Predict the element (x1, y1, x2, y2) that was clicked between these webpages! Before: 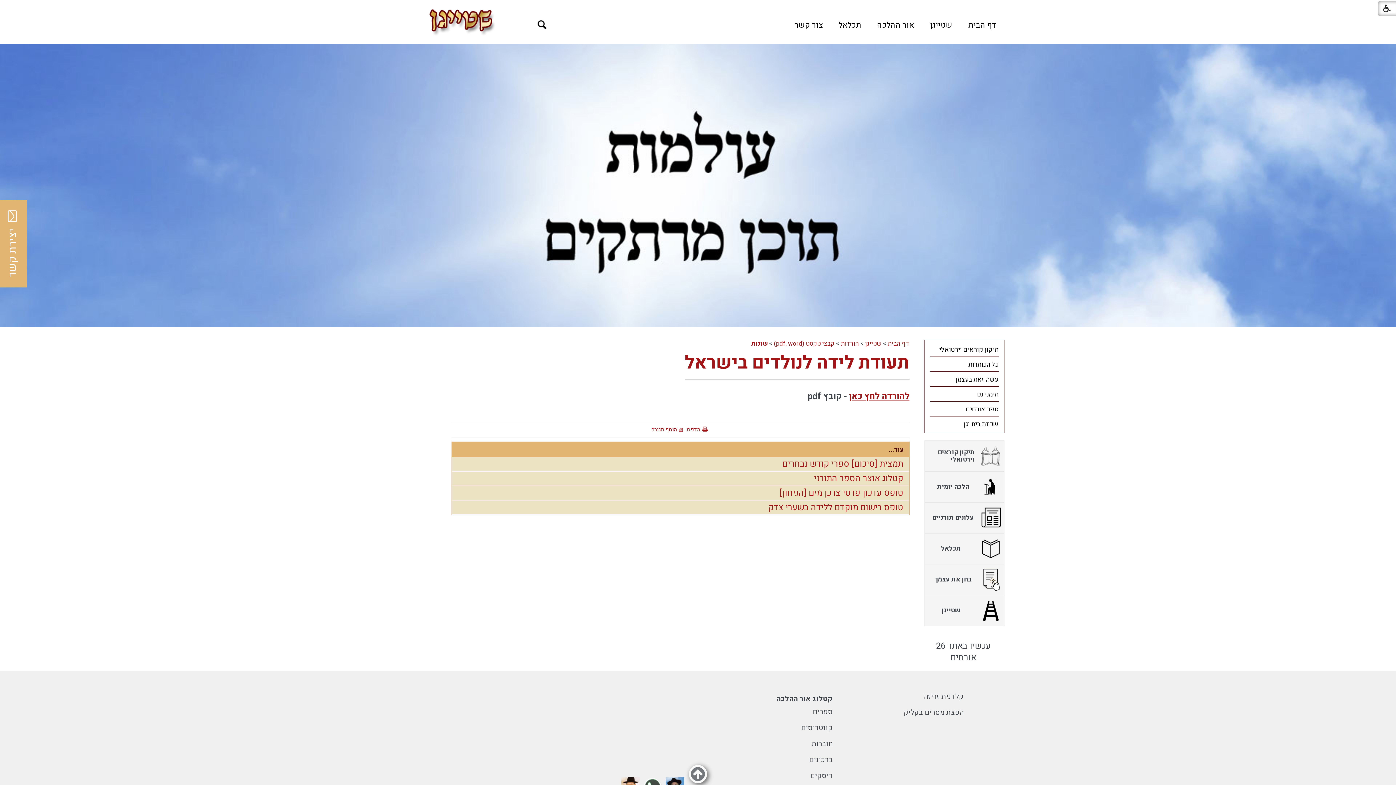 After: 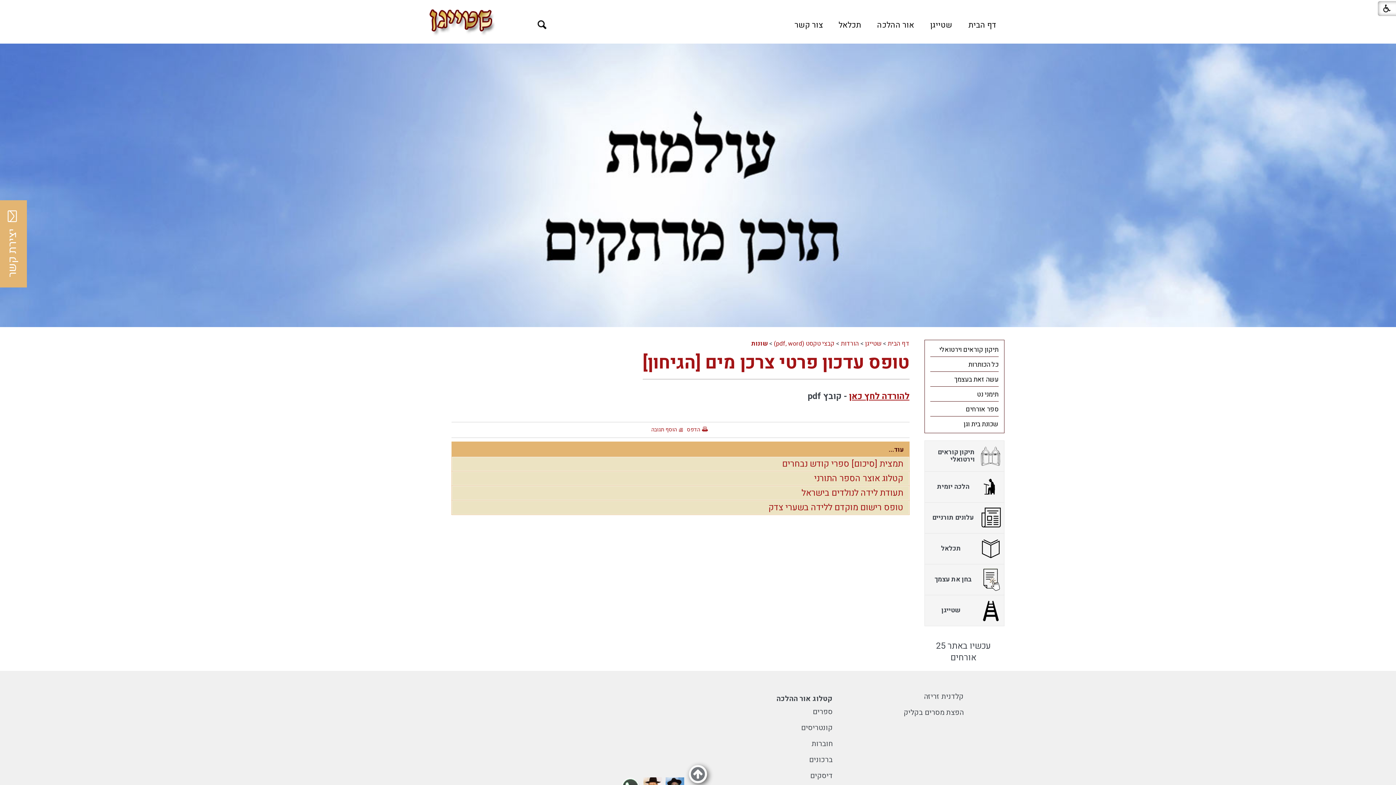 Action: label: טופס עדכון פרטי צרכן מים [הגיחון] bbox: (779, 486, 903, 499)